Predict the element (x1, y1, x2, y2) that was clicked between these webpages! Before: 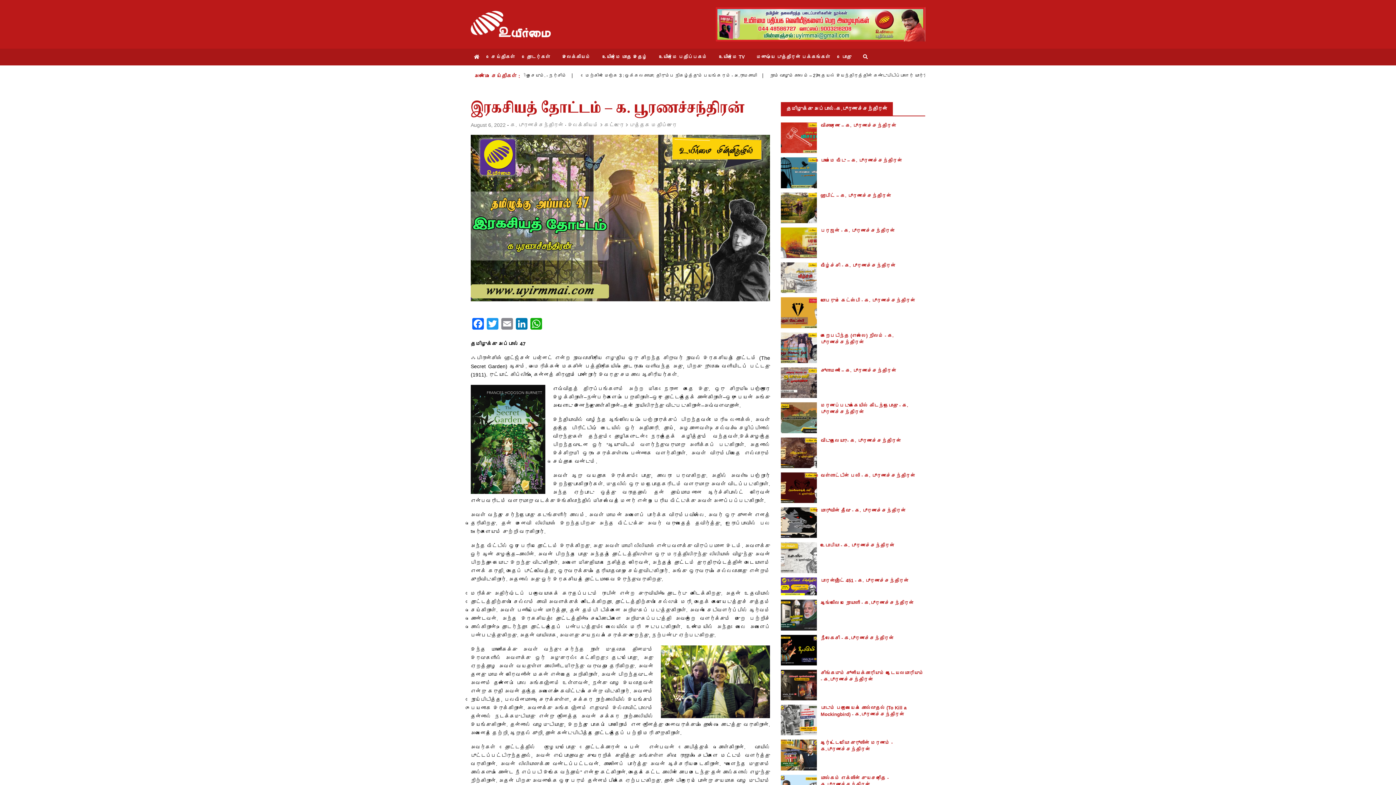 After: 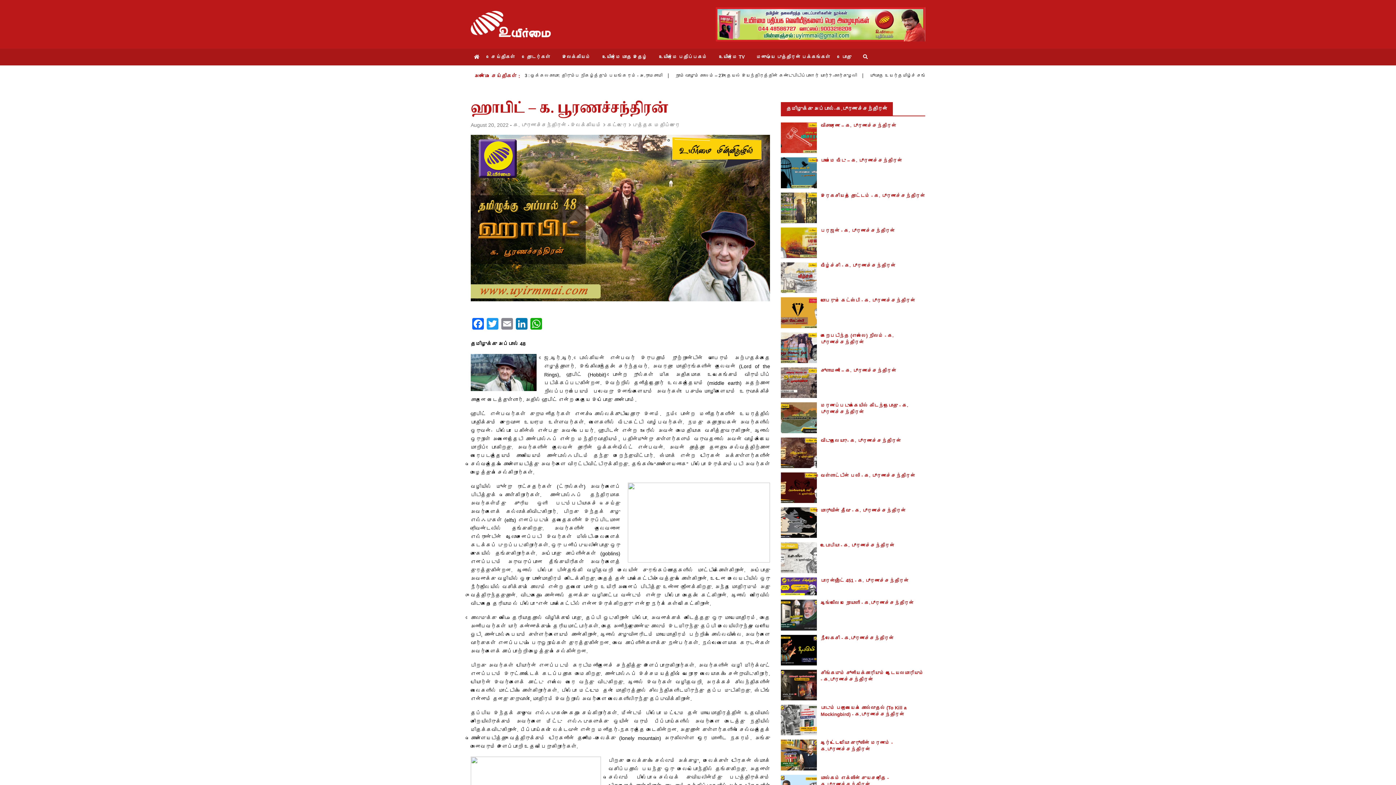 Action: bbox: (820, 192, 891, 198) label: ஹாபிட் – க. பூரணச்சந்திரன்